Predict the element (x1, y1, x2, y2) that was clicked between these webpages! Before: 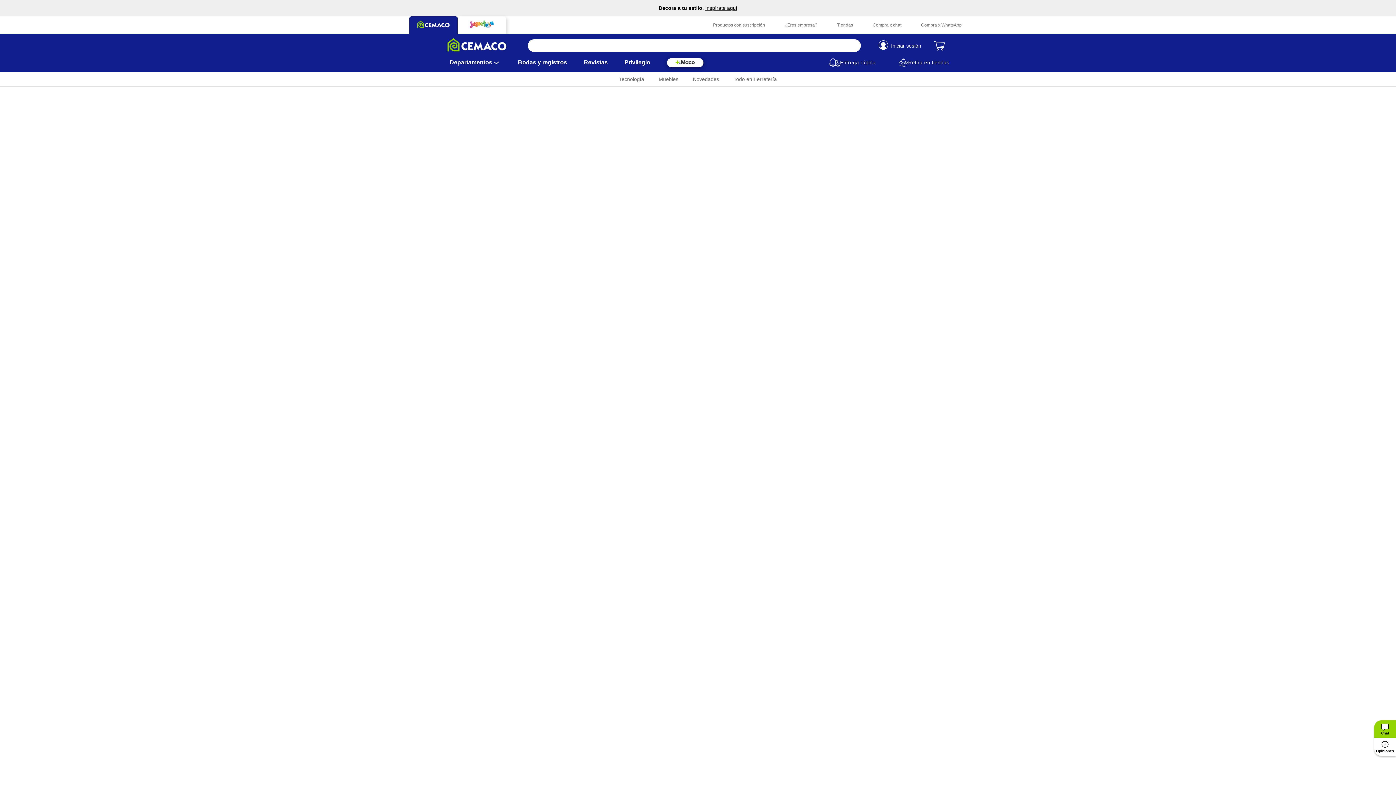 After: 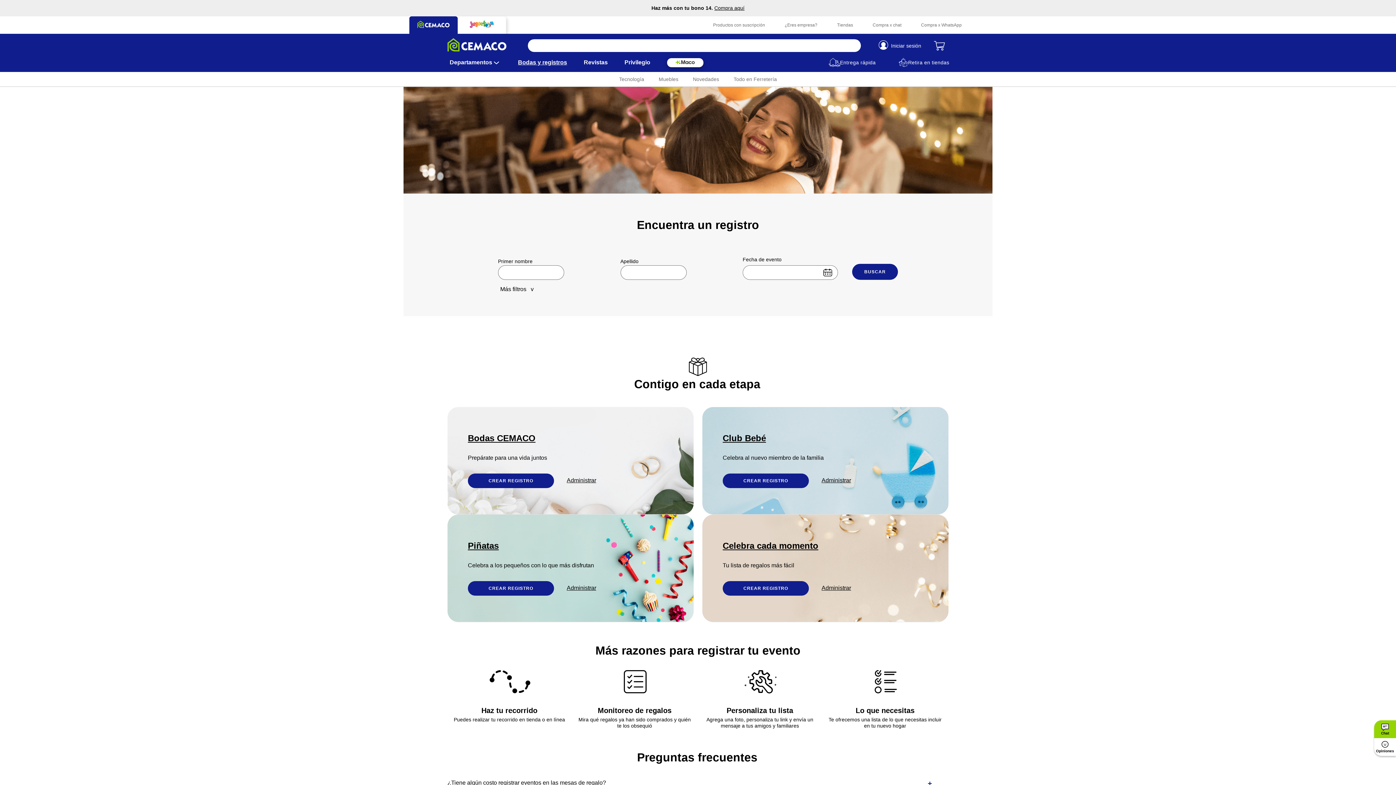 Action: label: Bodas y registros bbox: (518, 53, 567, 71)